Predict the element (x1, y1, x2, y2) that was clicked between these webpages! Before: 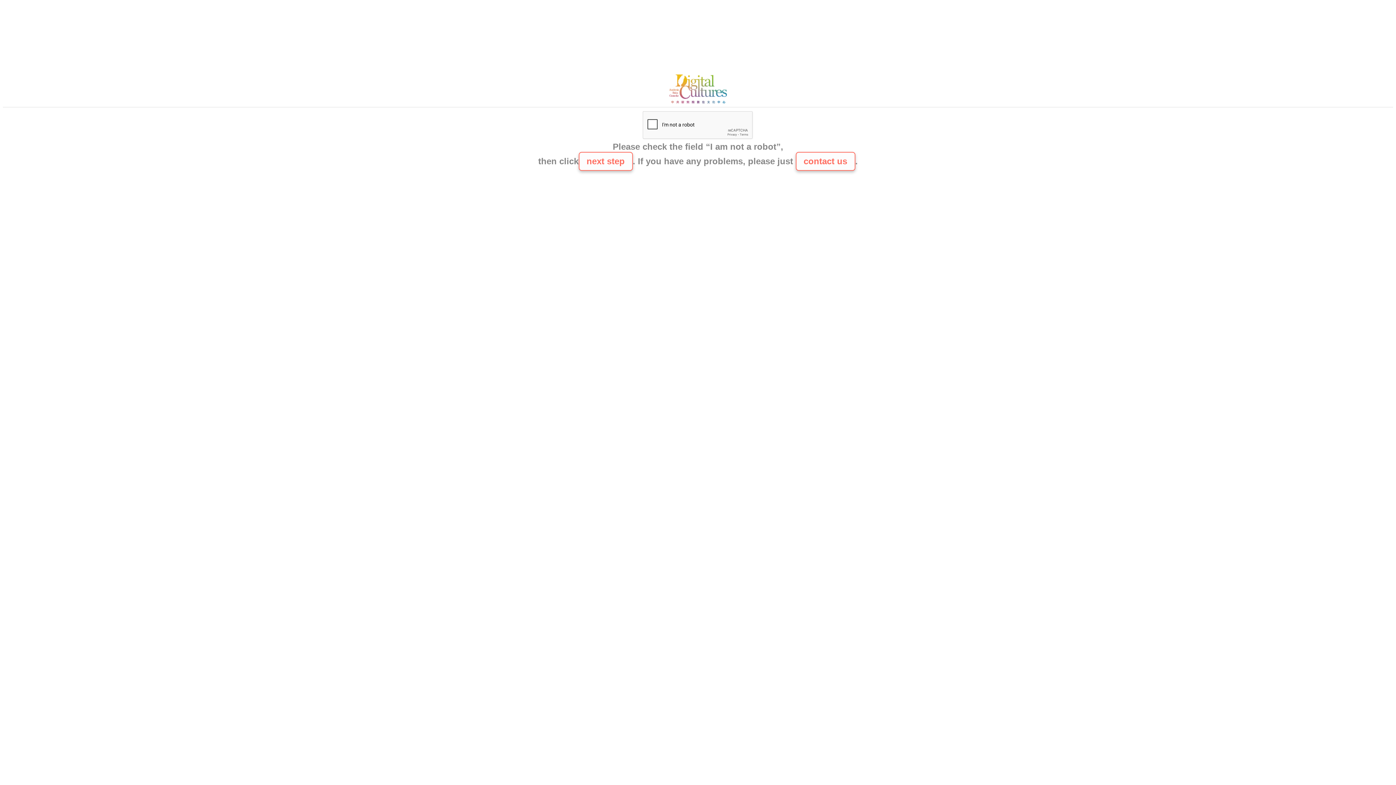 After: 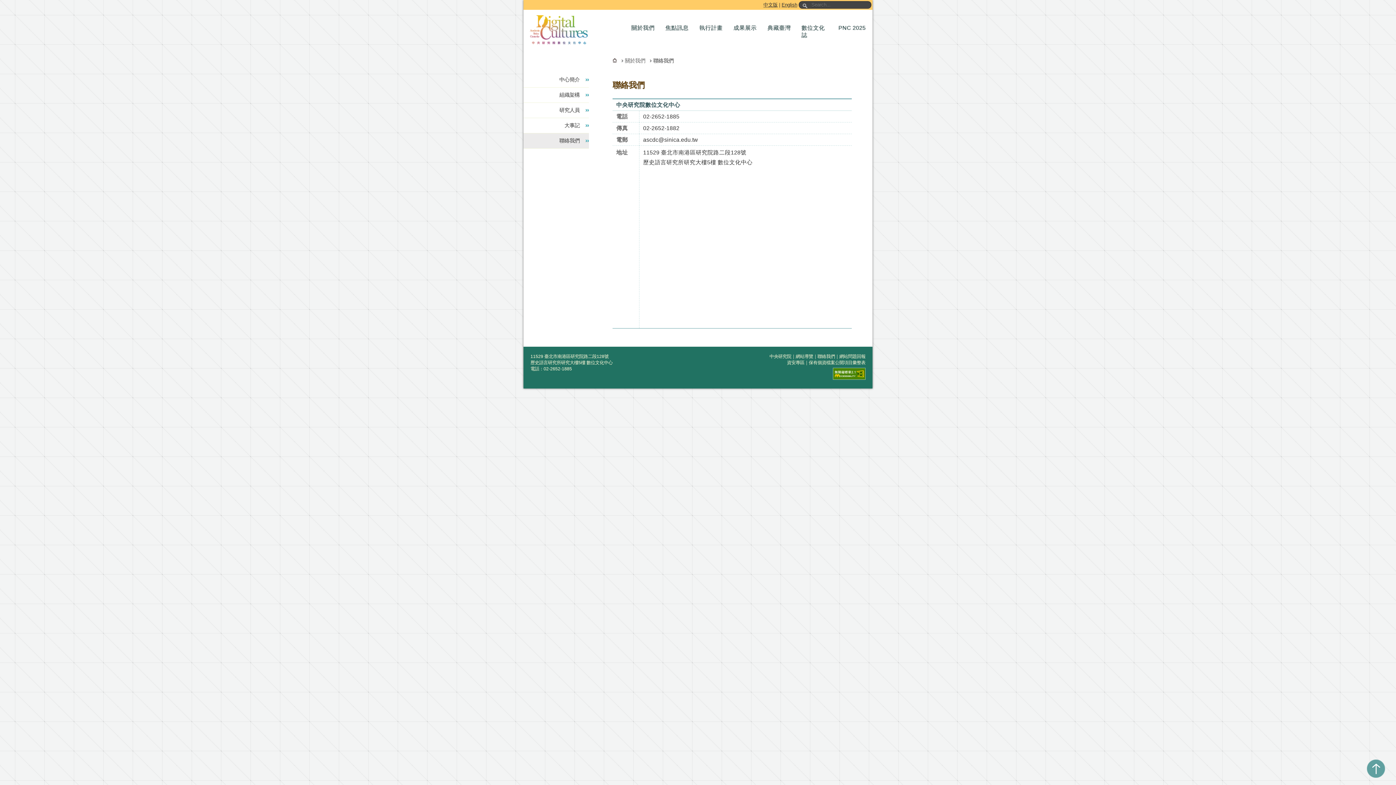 Action: bbox: (795, 152, 855, 170) label: contact us